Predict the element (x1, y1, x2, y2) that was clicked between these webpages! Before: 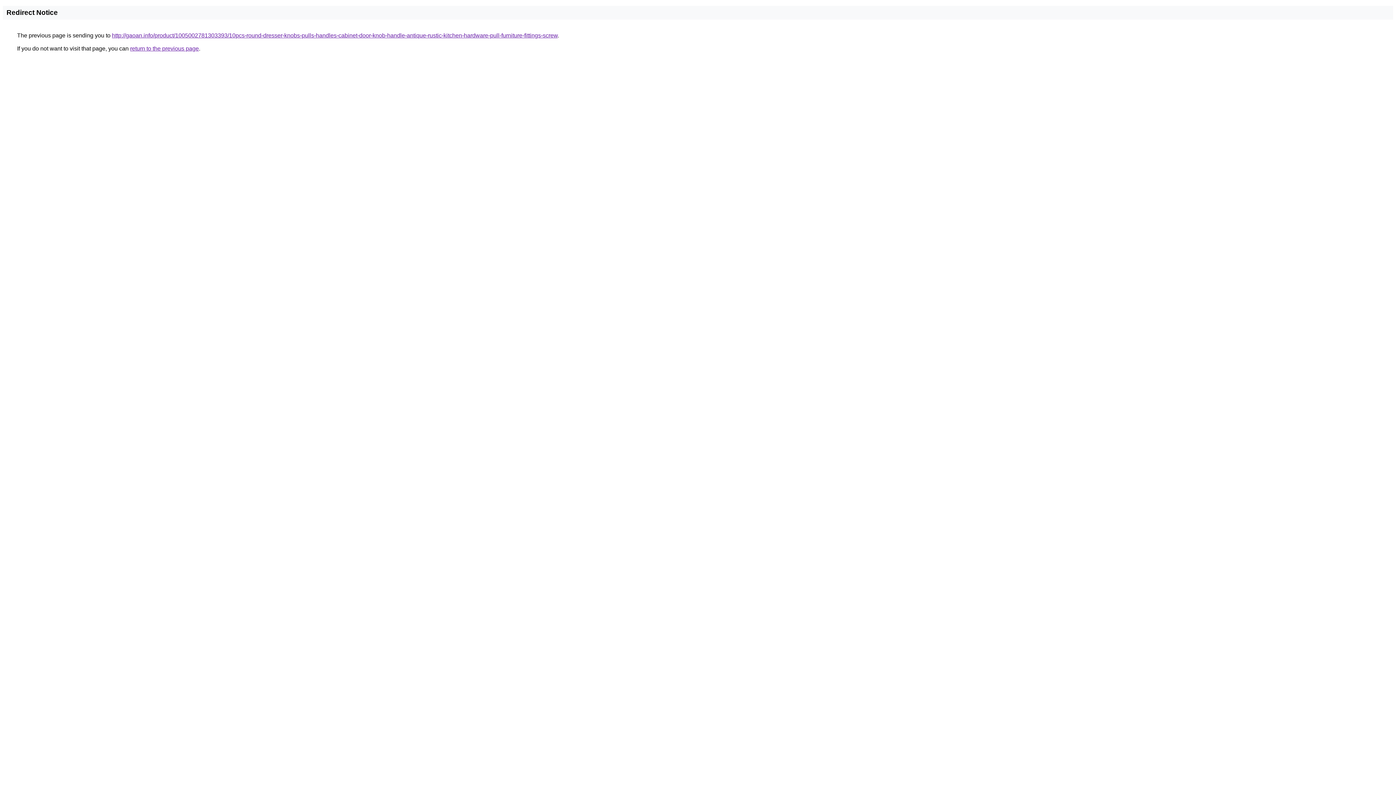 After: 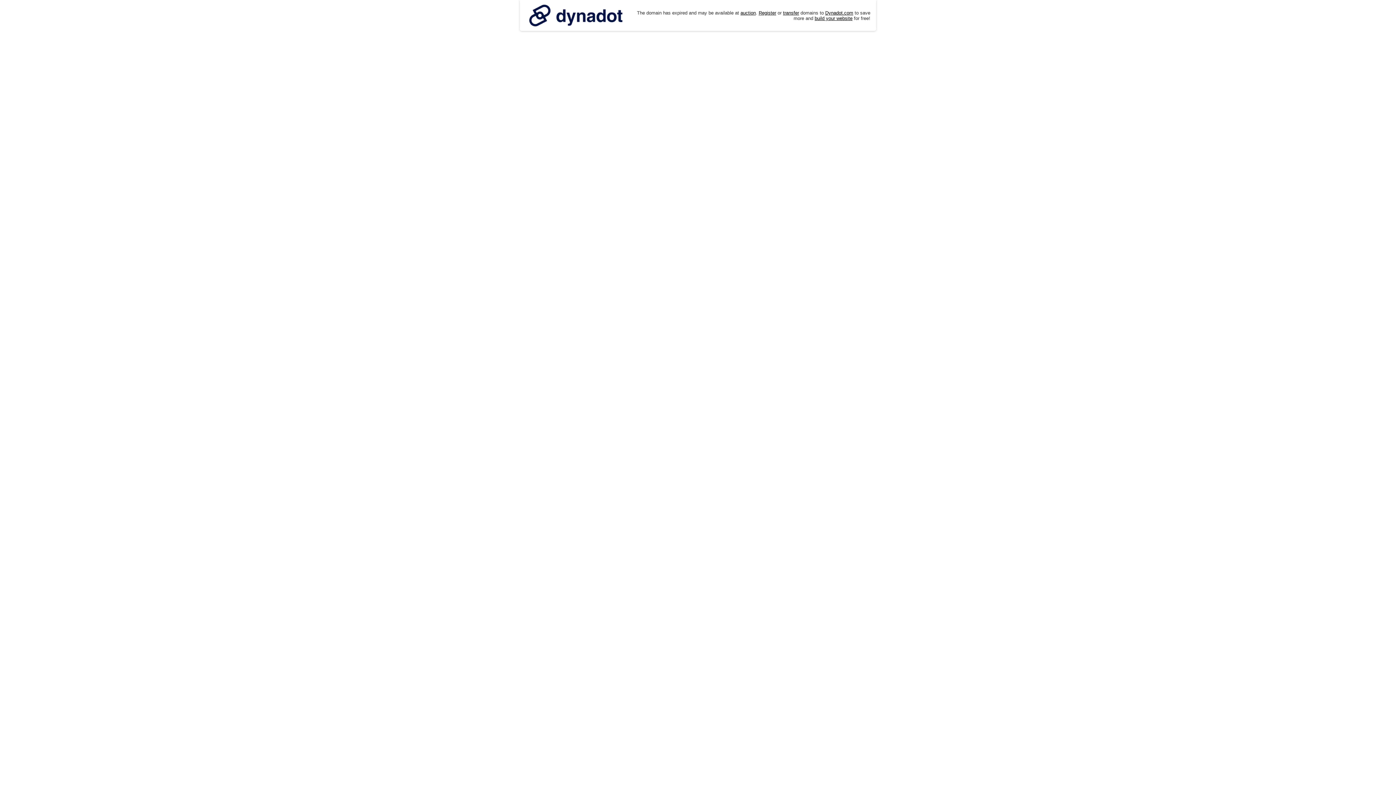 Action: bbox: (112, 32, 557, 38) label: http://gaoan.info/product/1005002781303393/10pcs-round-dresser-knobs-pulls-handles-cabinet-door-knob-handle-antique-rustic-kitchen-hardware-pull-furniture-fittings-screw